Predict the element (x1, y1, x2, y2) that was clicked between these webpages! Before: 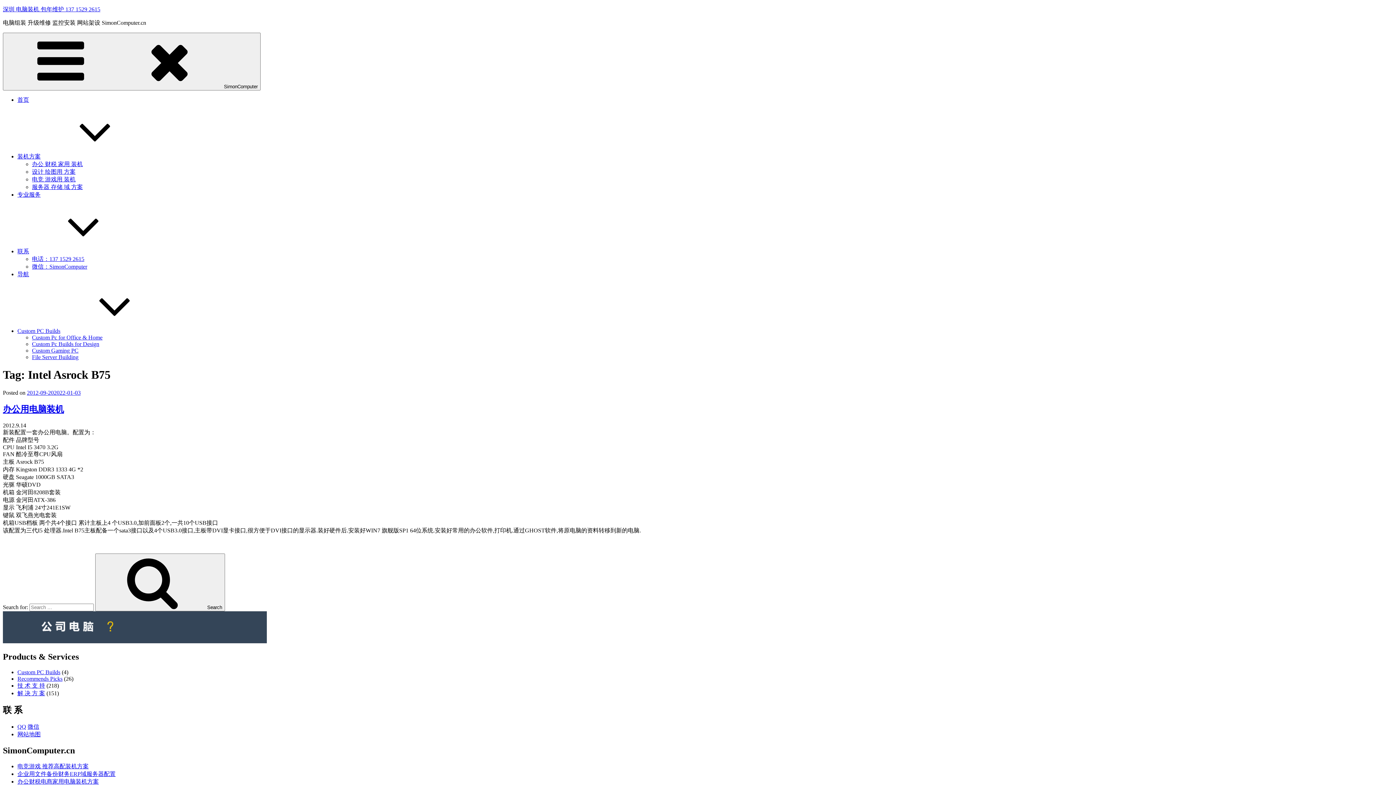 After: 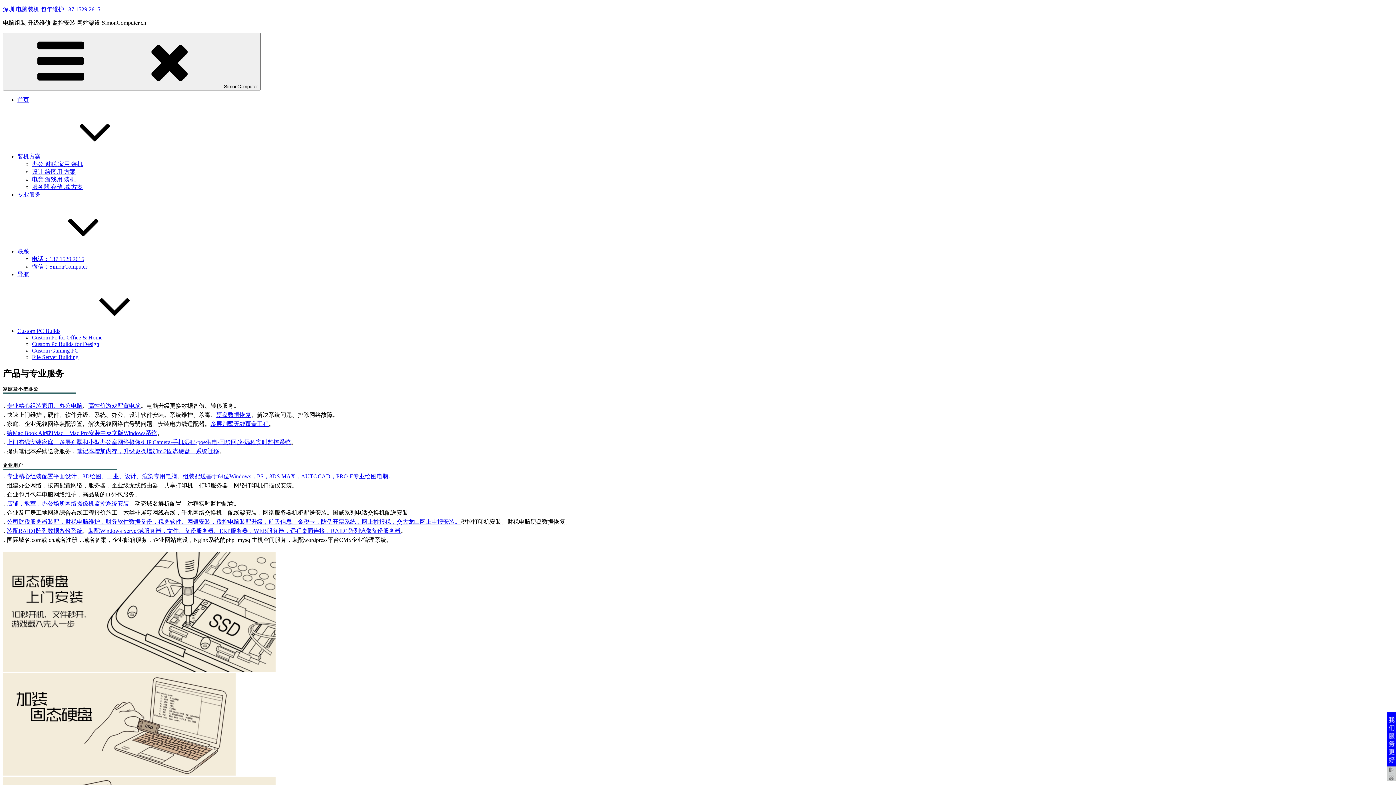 Action: label: 专业服务 bbox: (17, 191, 40, 197)